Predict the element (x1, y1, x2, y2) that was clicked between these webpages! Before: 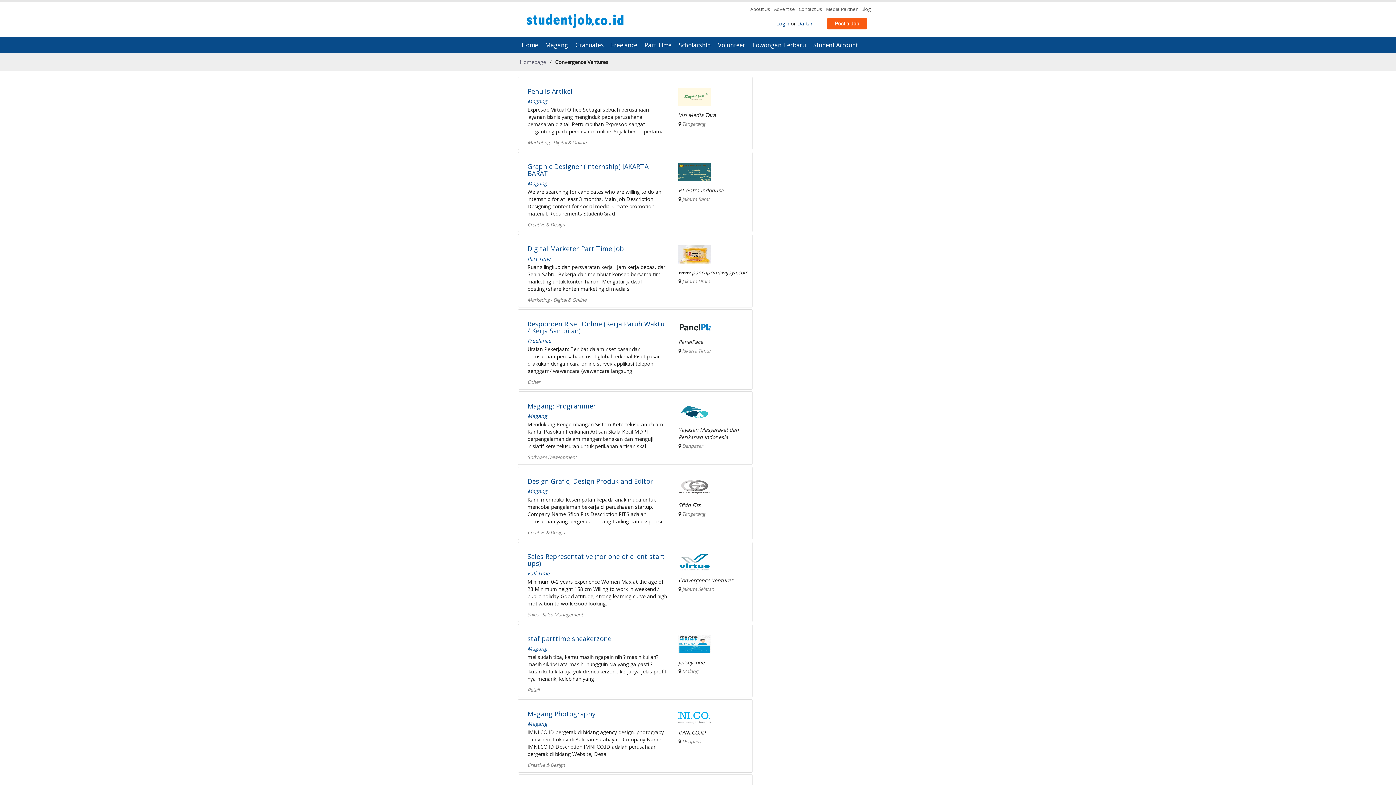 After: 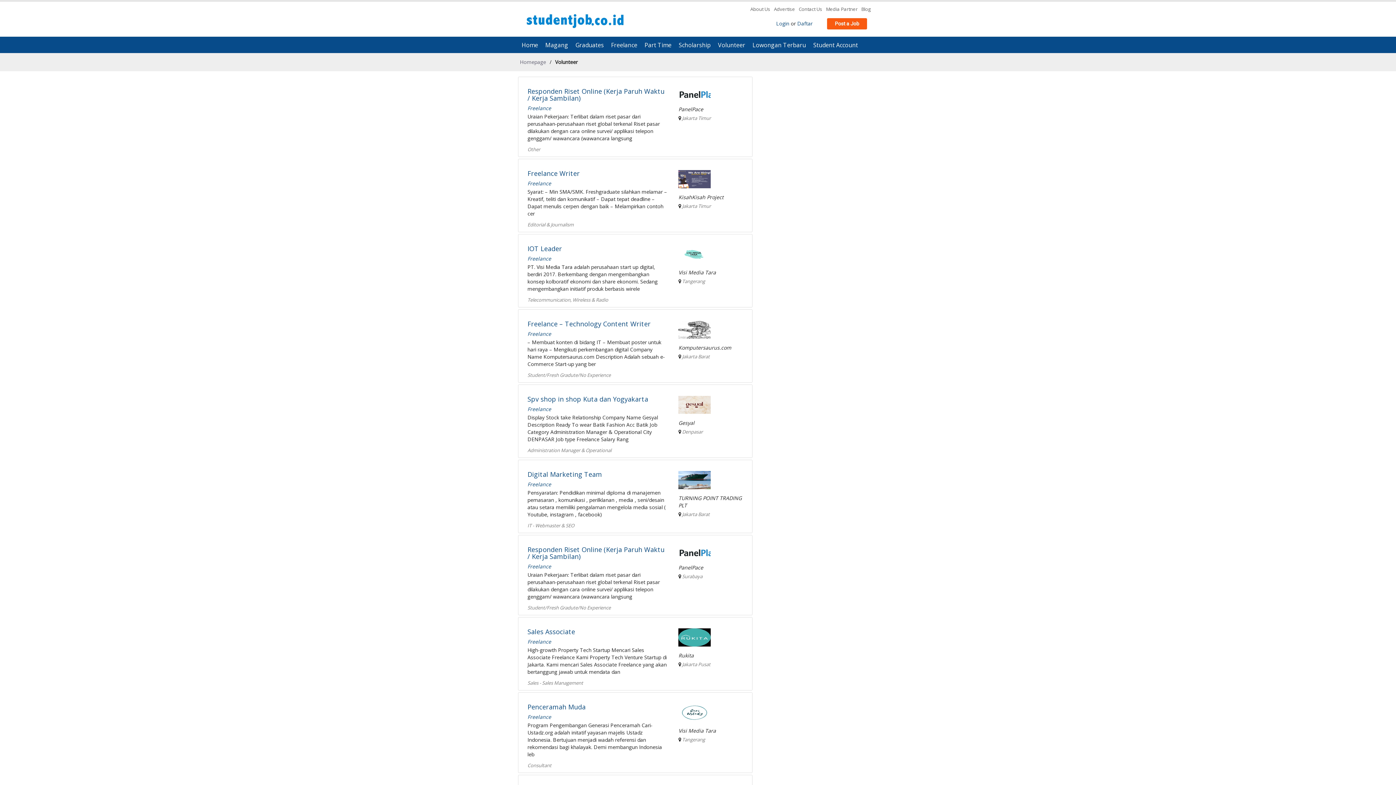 Action: label: Volunteer bbox: (714, 39, 749, 50)